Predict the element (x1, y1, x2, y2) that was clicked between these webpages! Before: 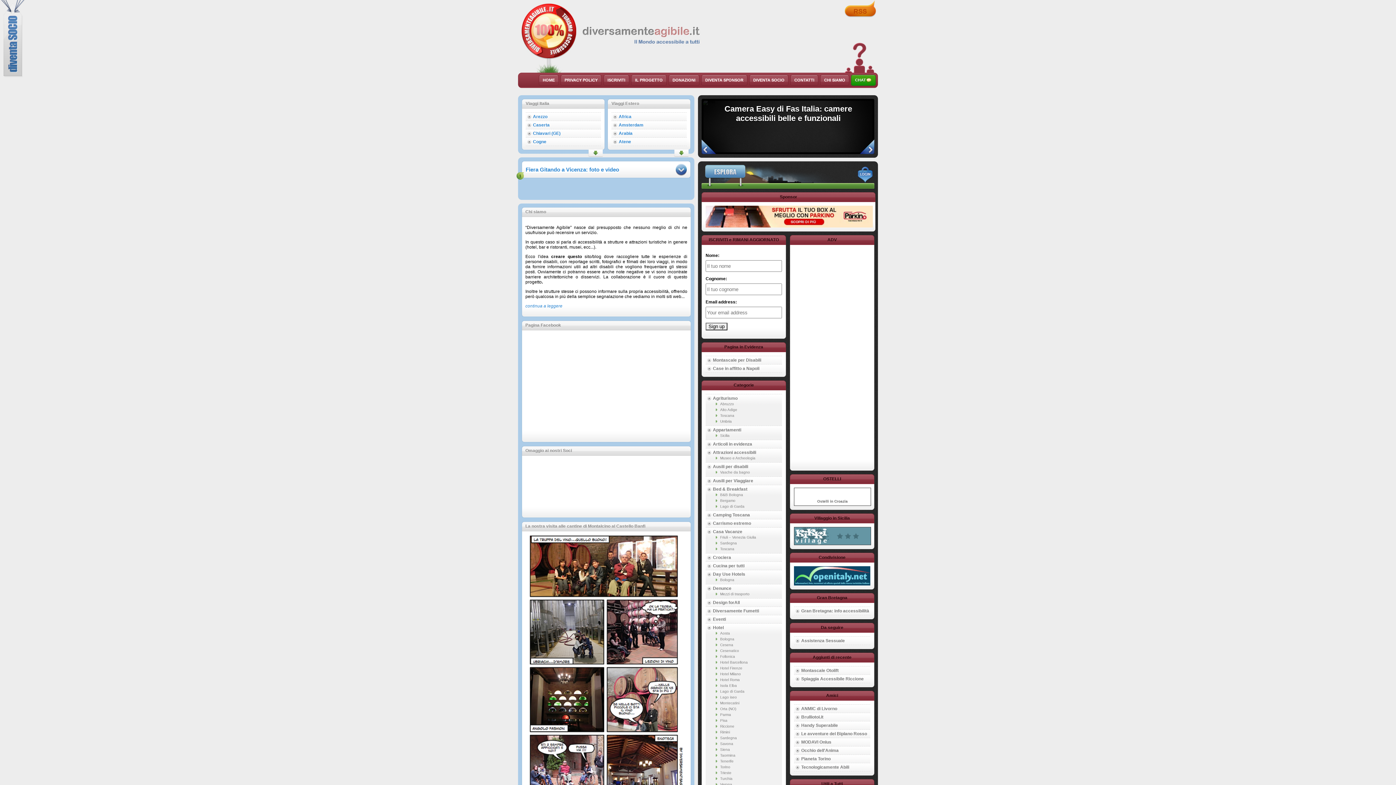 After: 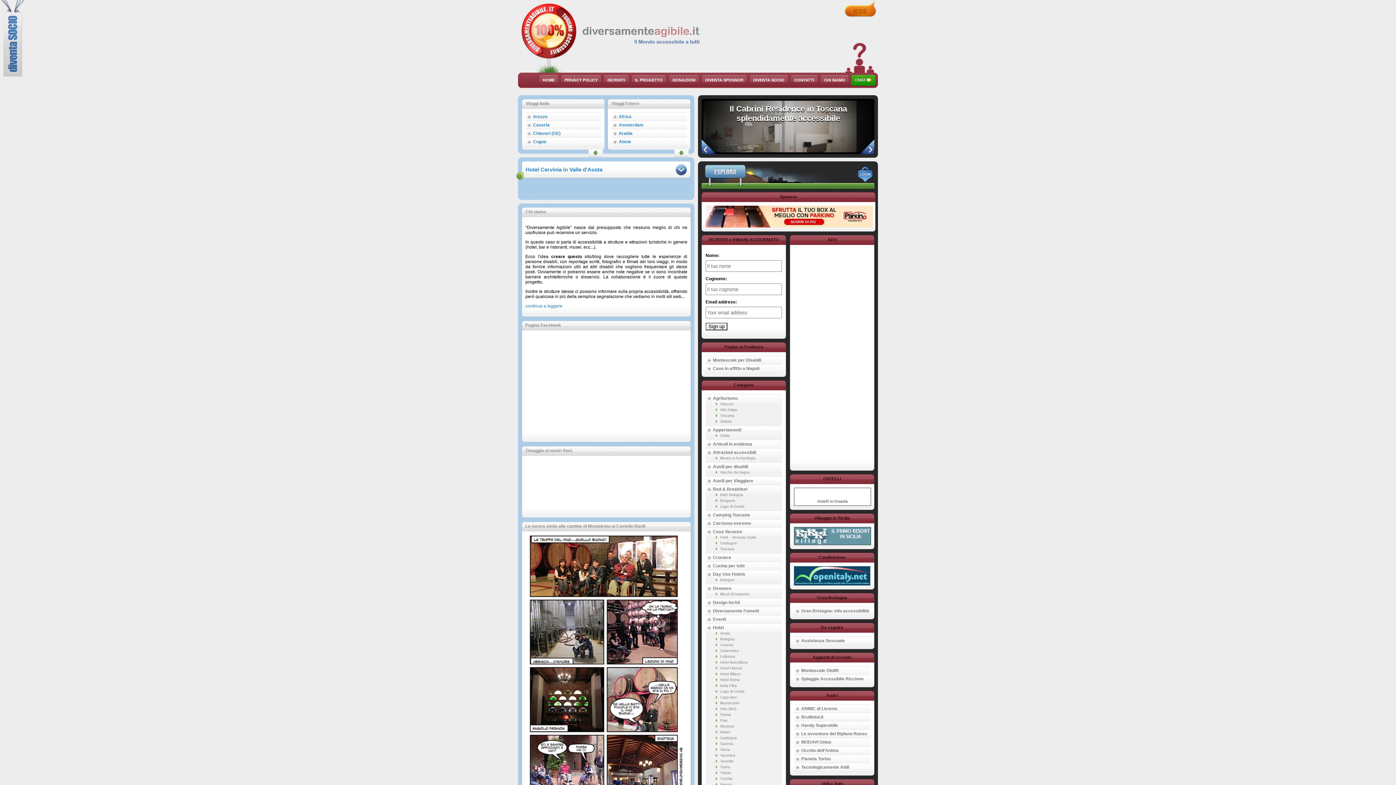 Action: label: Aosta bbox: (720, 631, 730, 635)